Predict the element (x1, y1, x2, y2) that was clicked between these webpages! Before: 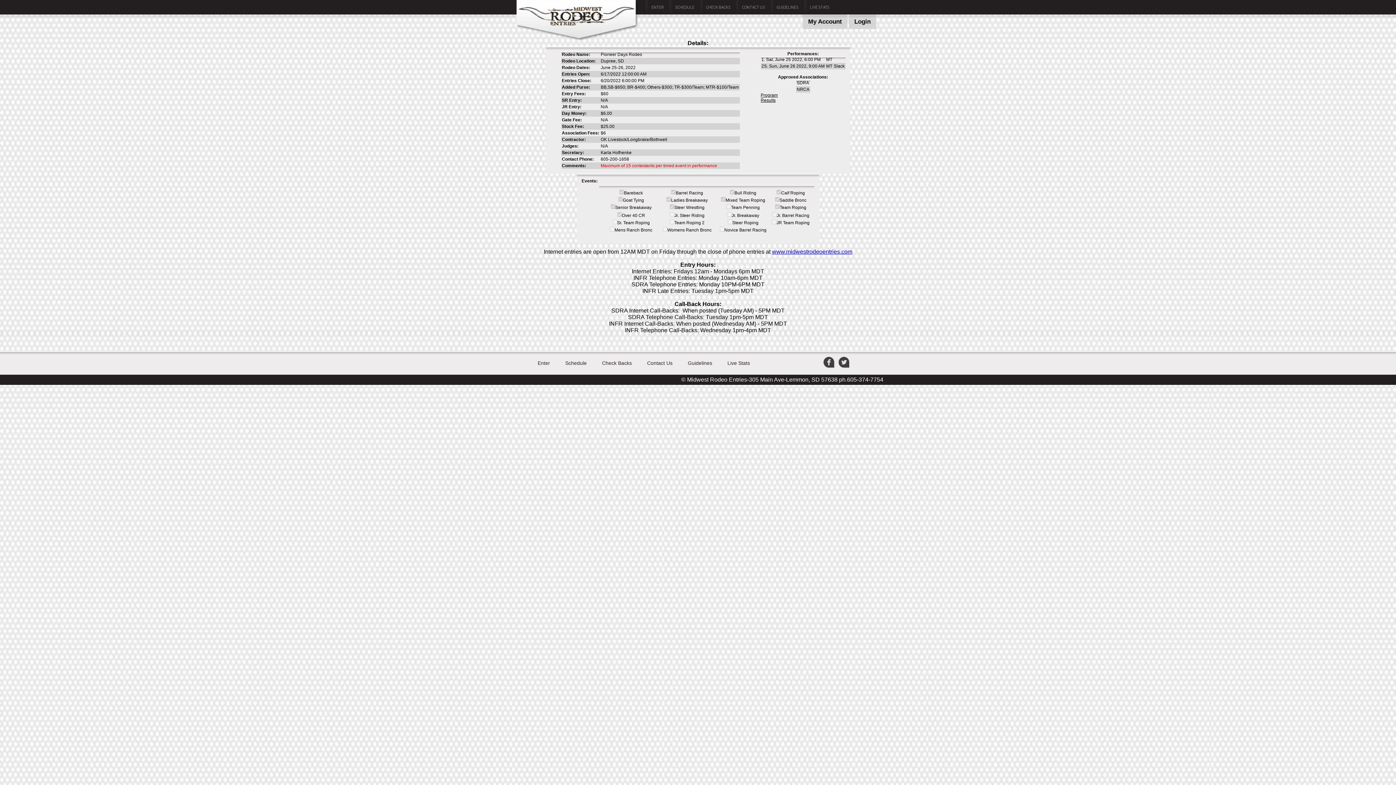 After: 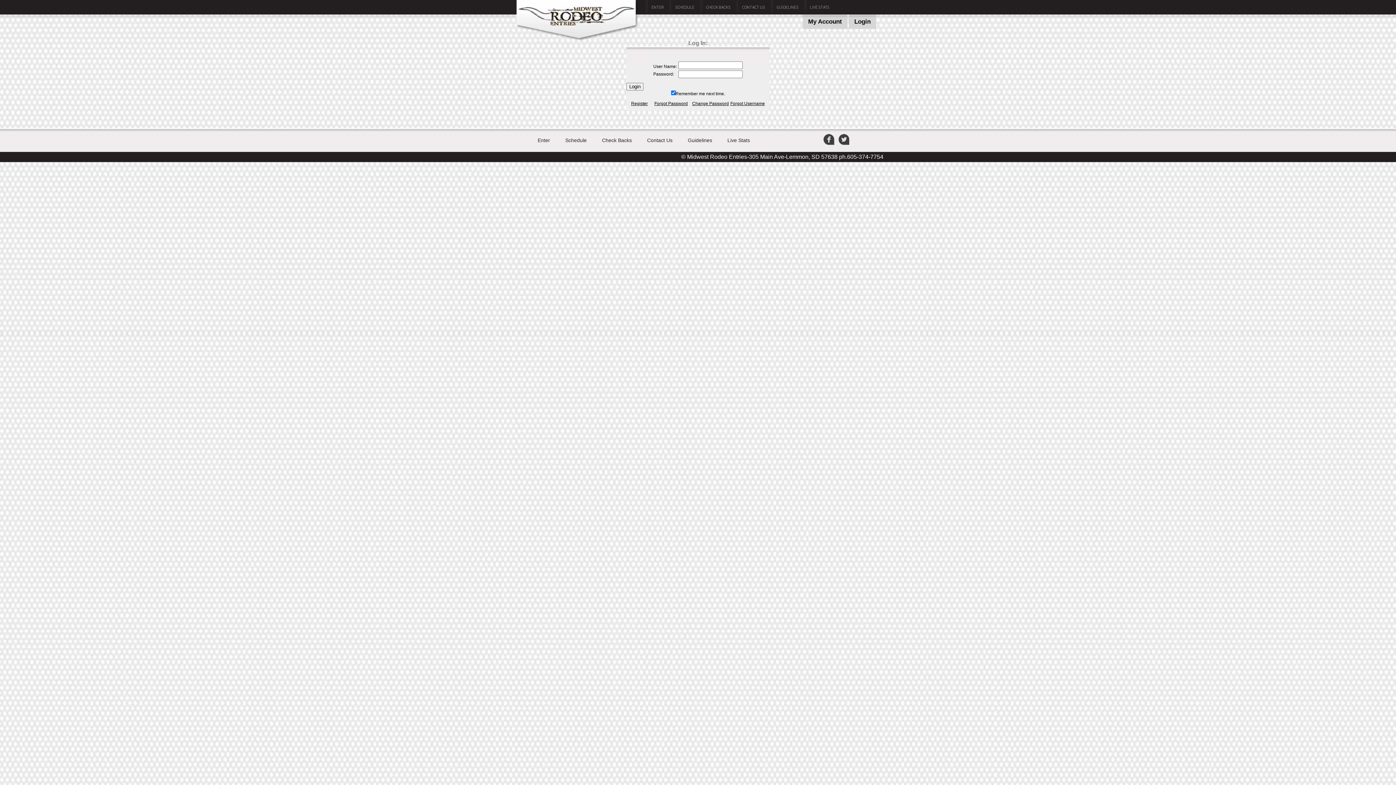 Action: bbox: (849, 14, 876, 29) label: Login